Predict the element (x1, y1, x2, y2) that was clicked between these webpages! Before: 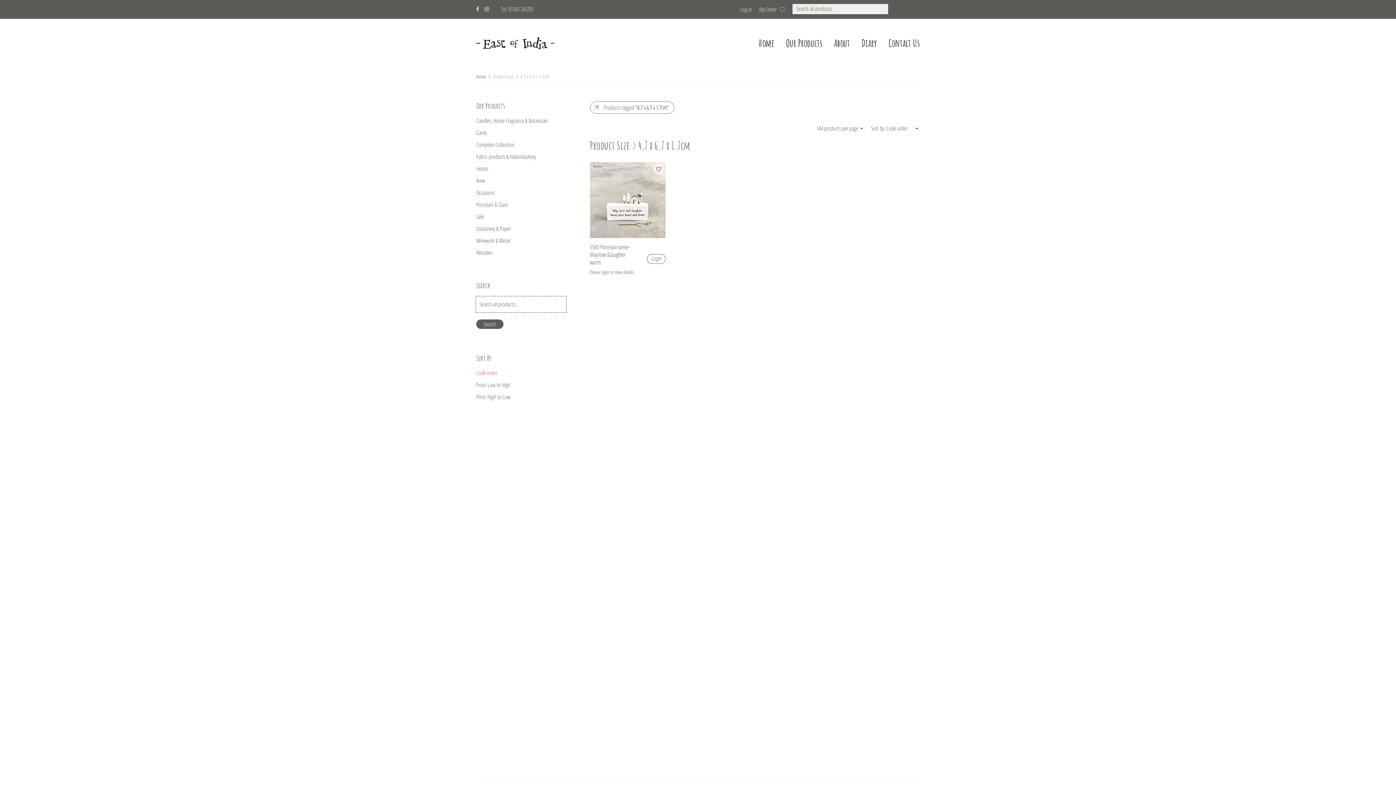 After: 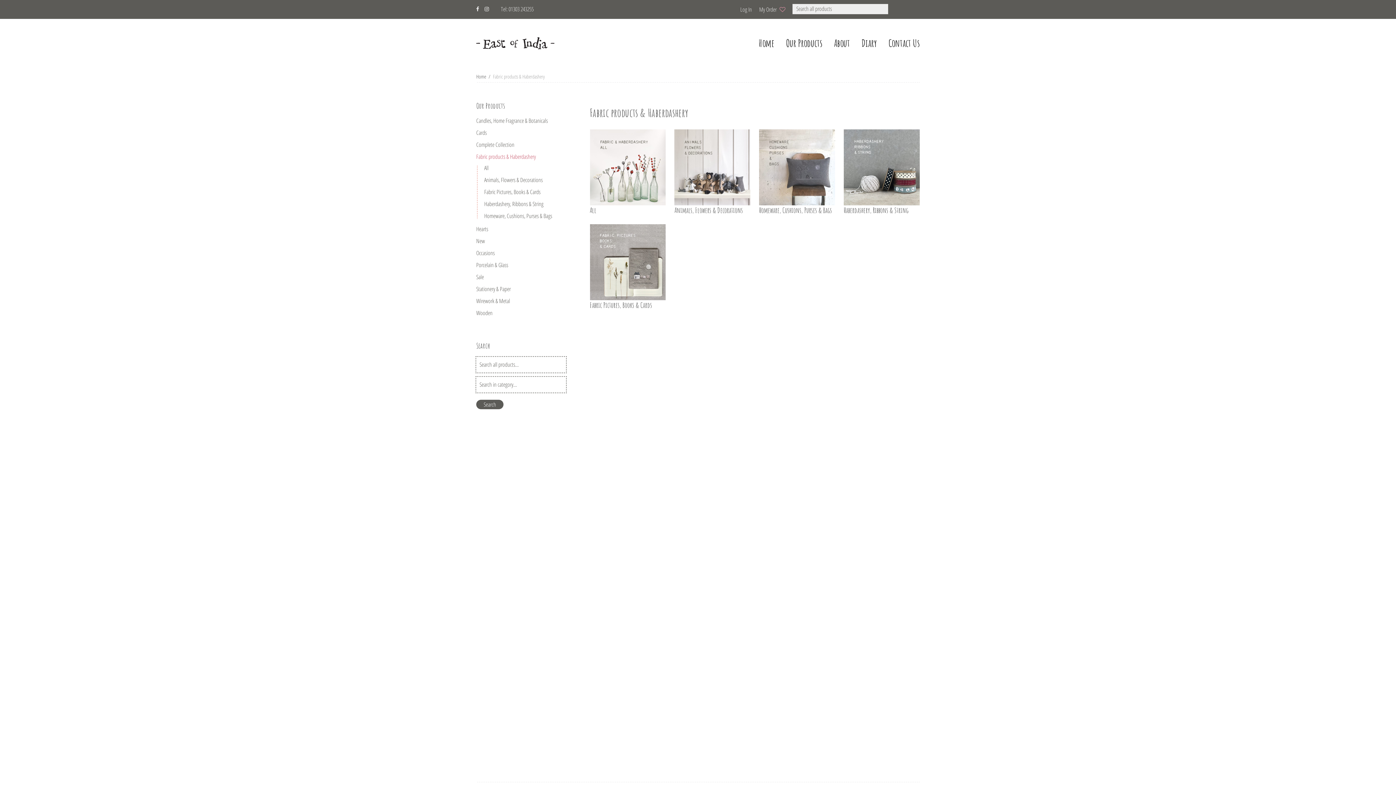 Action: bbox: (476, 152, 536, 160) label: Fabric products & Haberdashery